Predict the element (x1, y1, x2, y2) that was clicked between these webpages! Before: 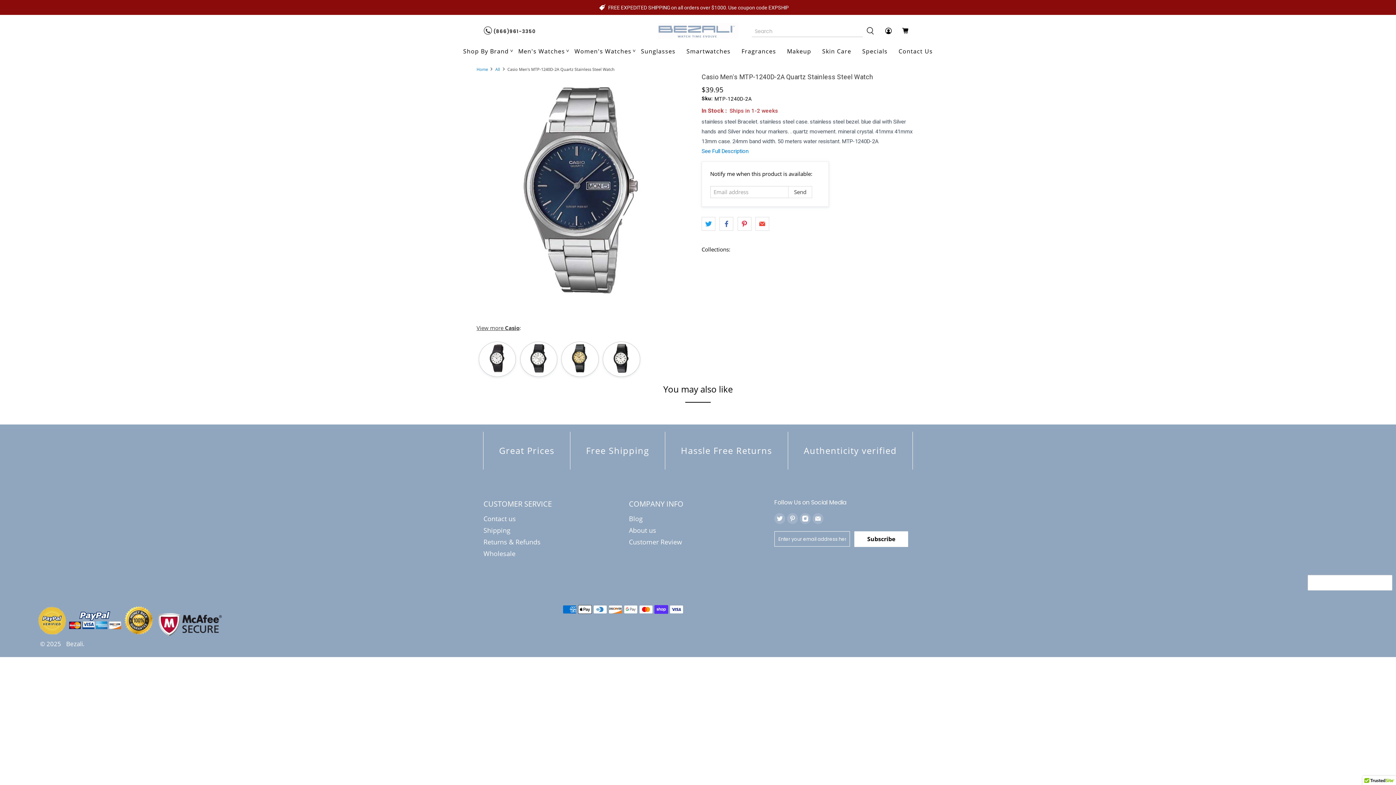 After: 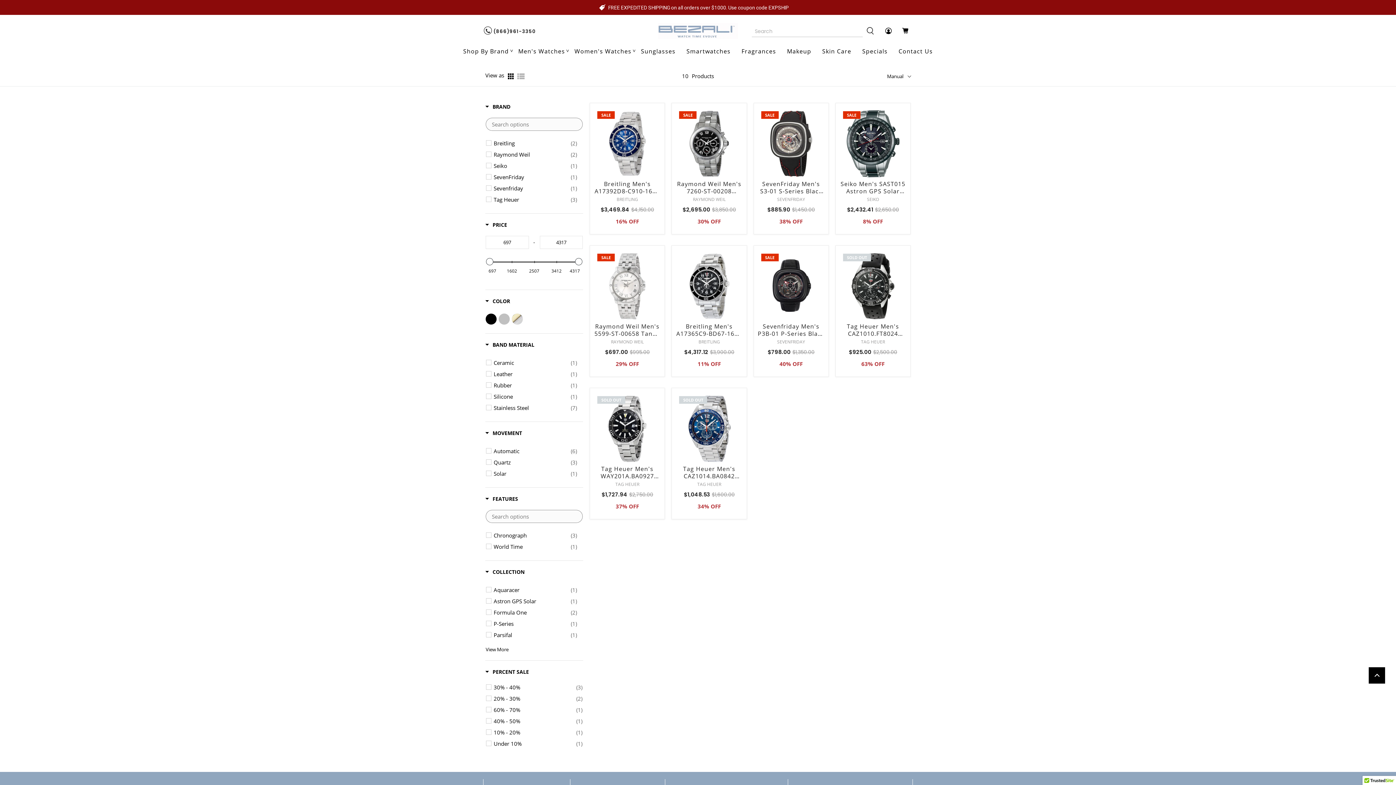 Action: label: Specials bbox: (856, 41, 893, 60)